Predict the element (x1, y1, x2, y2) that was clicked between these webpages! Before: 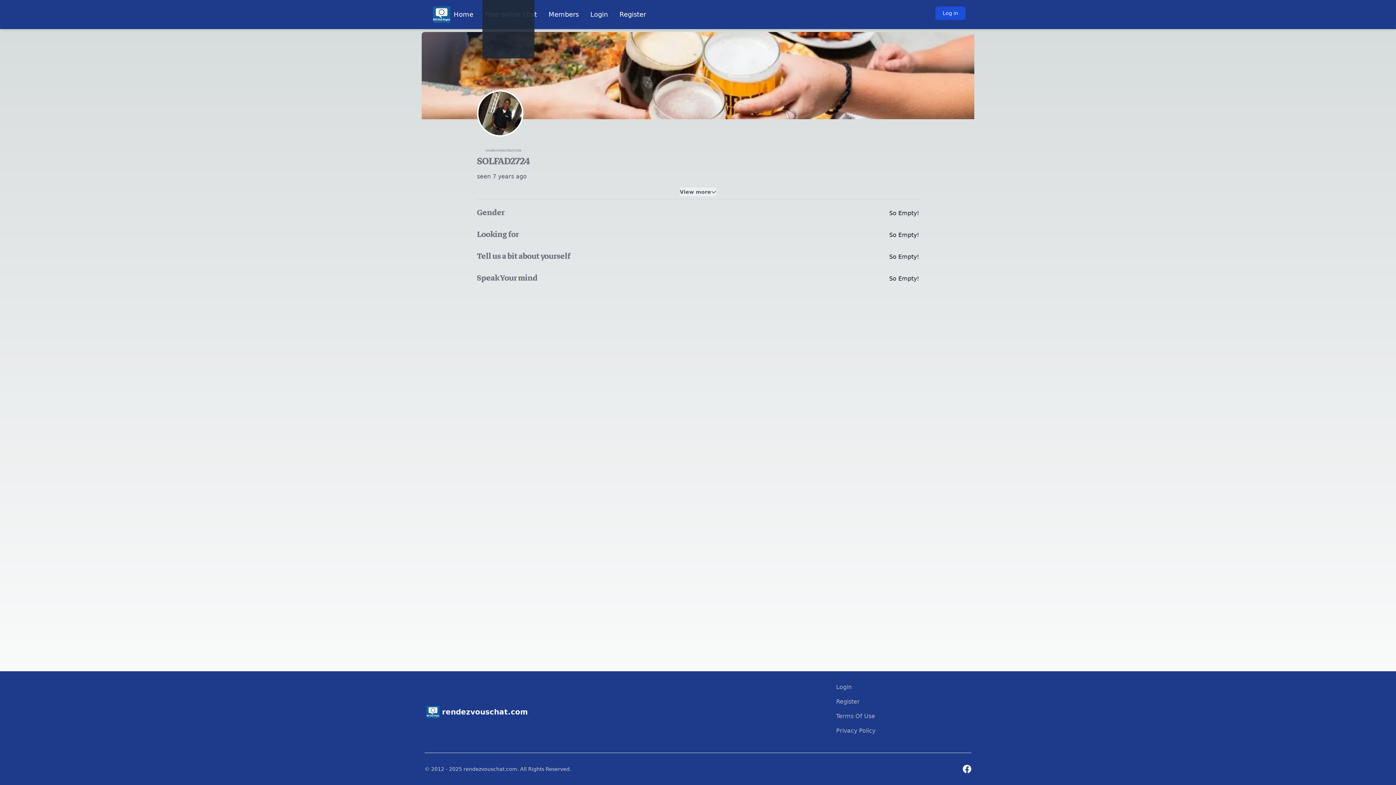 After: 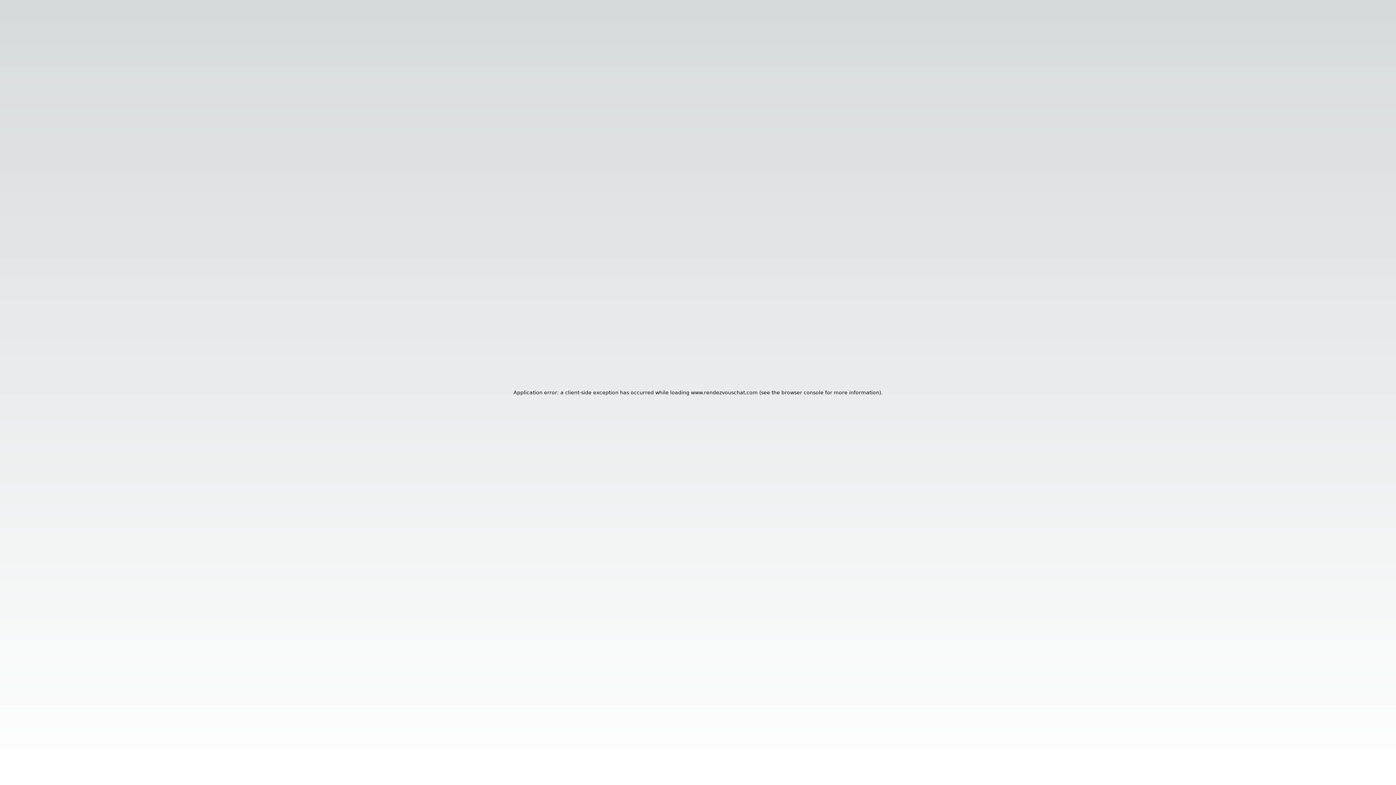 Action: bbox: (619, 10, 646, 18) label: Register